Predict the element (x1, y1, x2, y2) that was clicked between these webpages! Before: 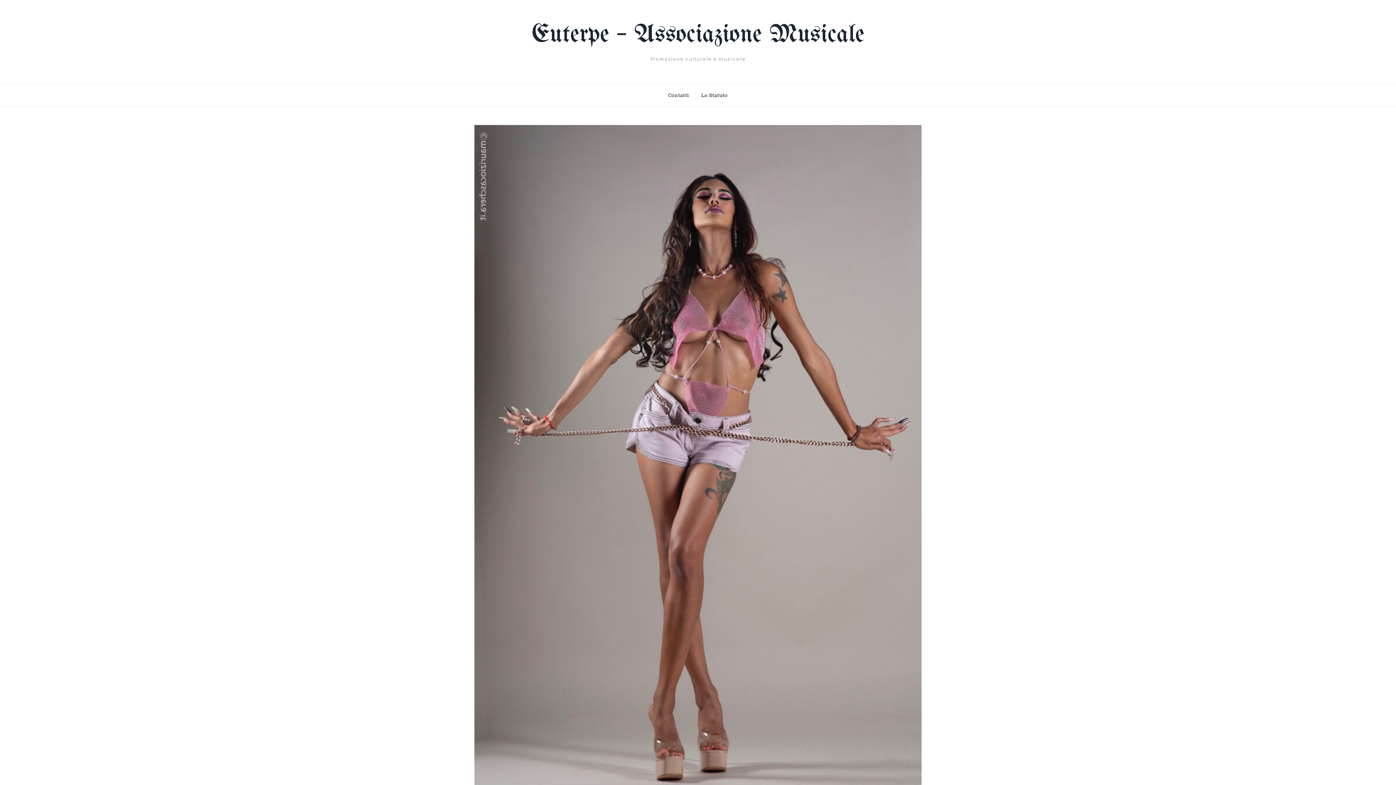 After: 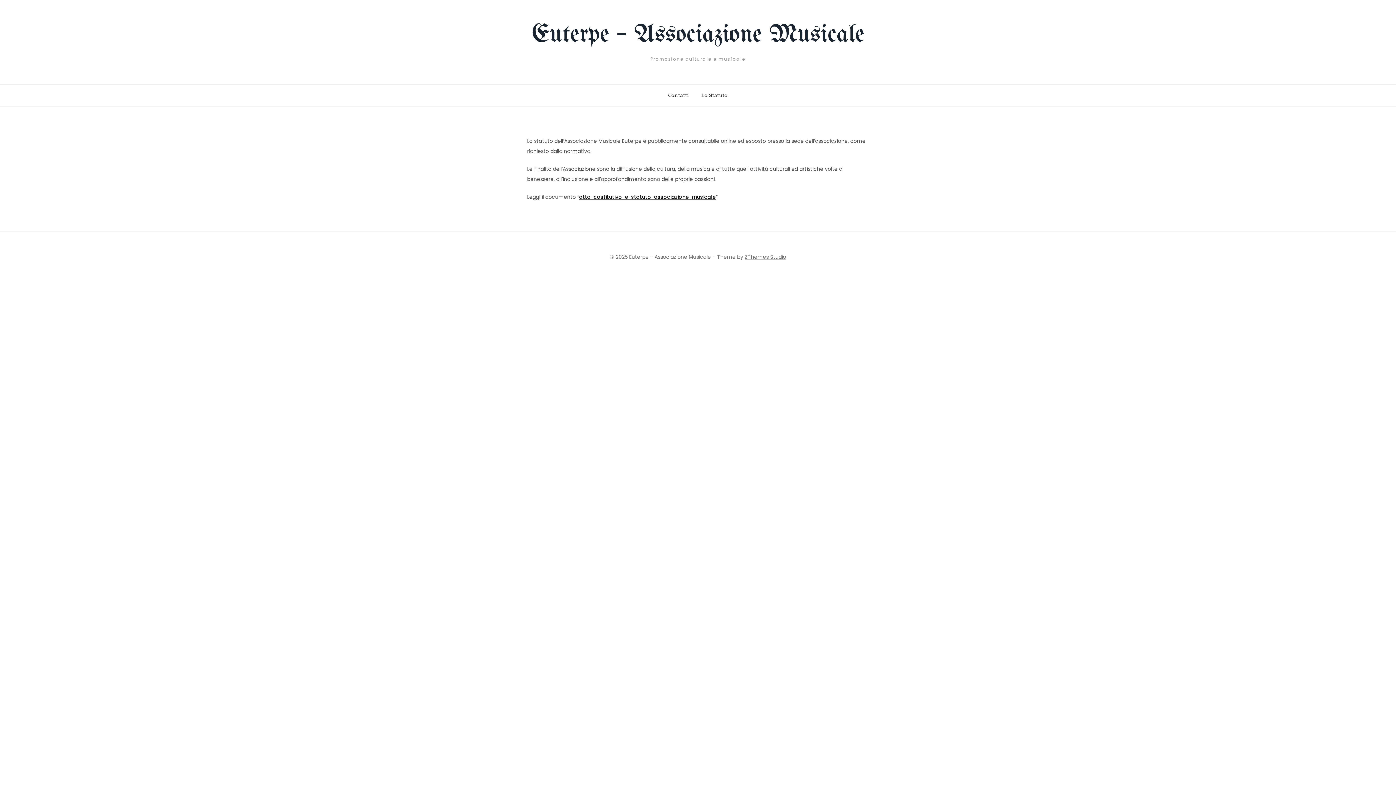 Action: label: Lo Statuto bbox: (696, 84, 733, 106)